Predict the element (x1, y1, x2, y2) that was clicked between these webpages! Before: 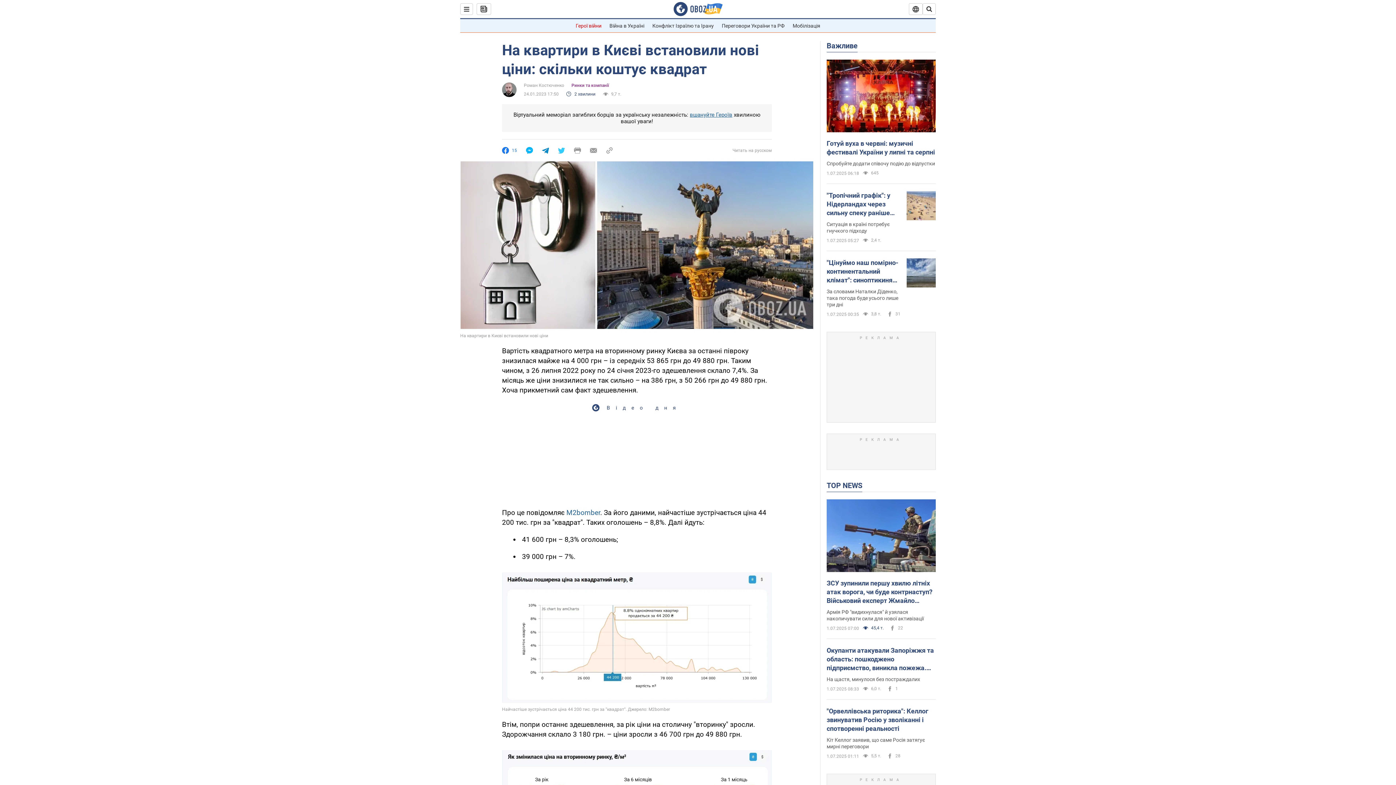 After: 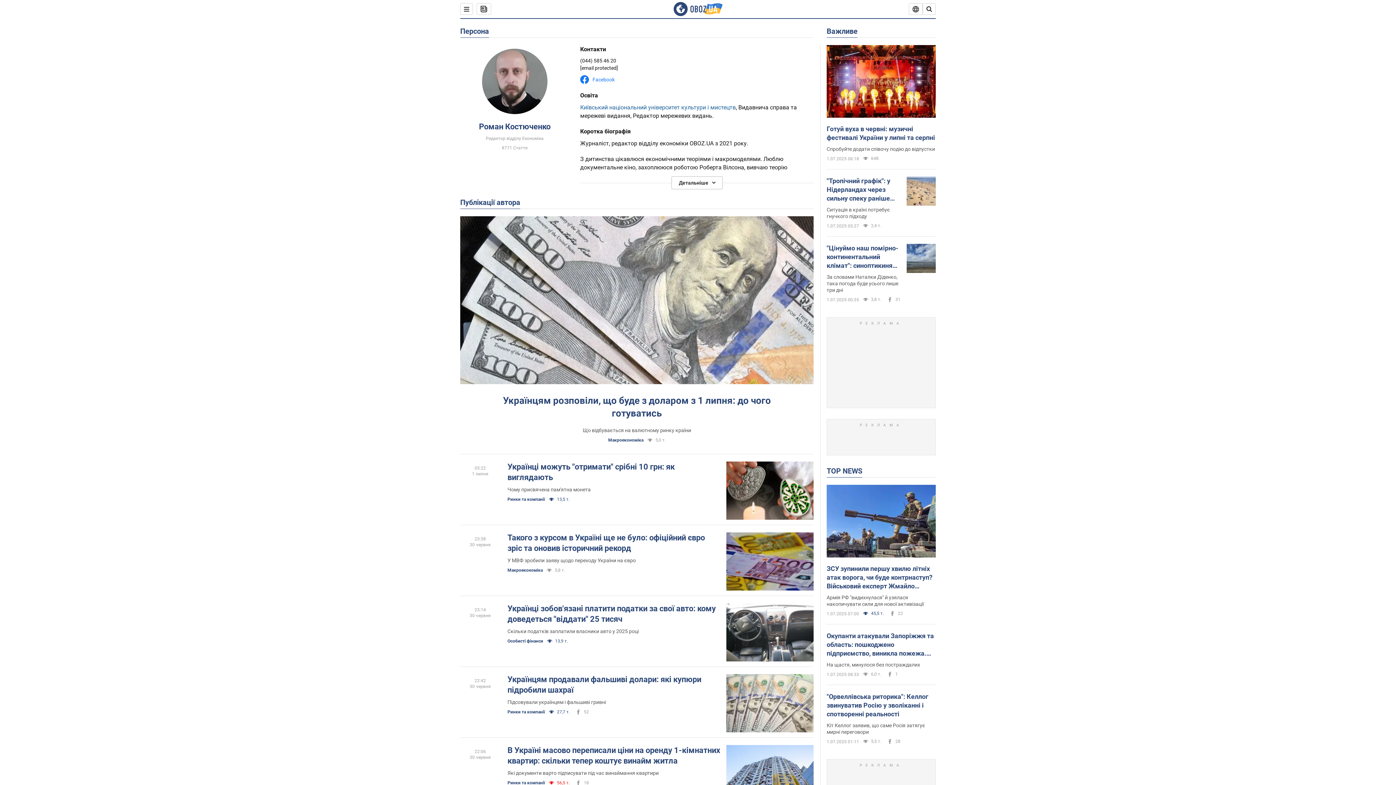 Action: label: Роман Костюченко bbox: (524, 82, 564, 88)